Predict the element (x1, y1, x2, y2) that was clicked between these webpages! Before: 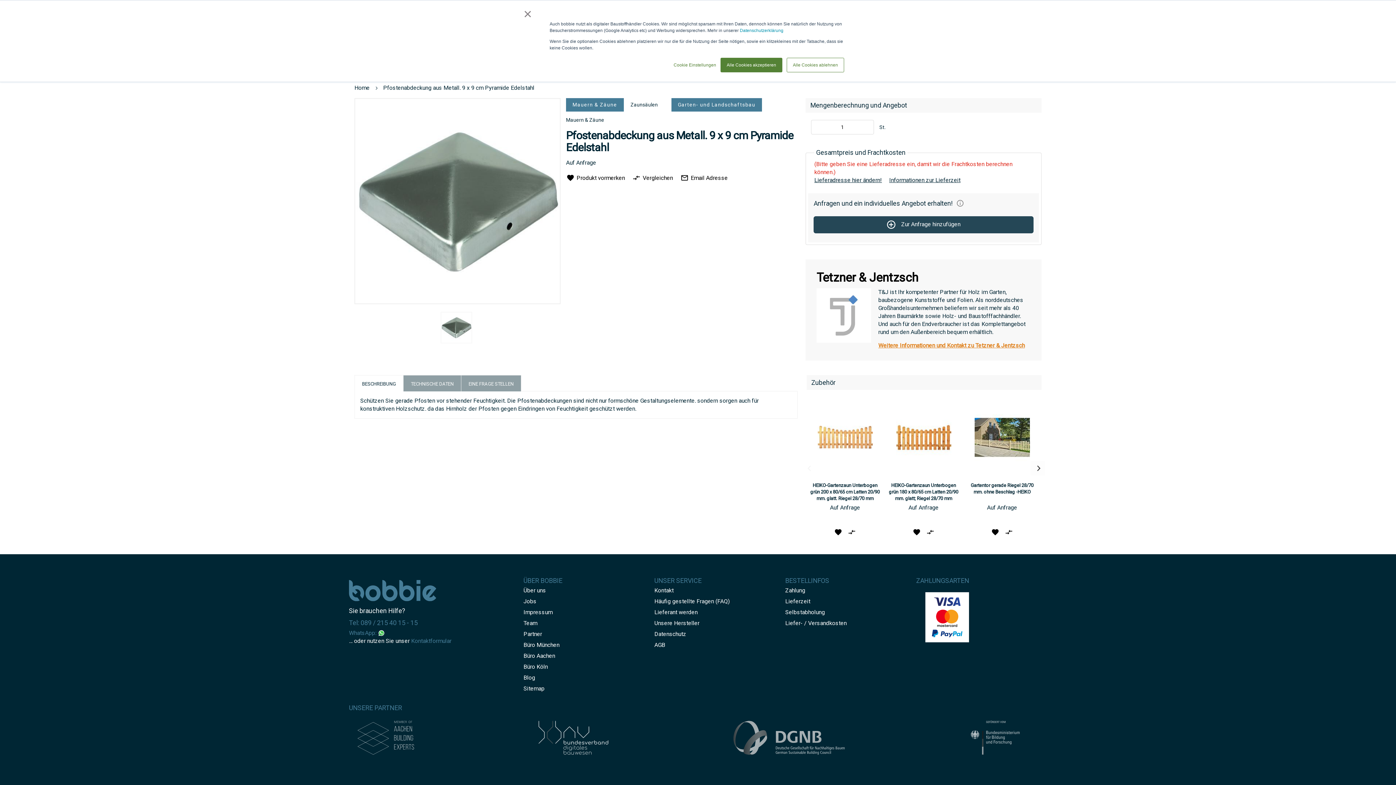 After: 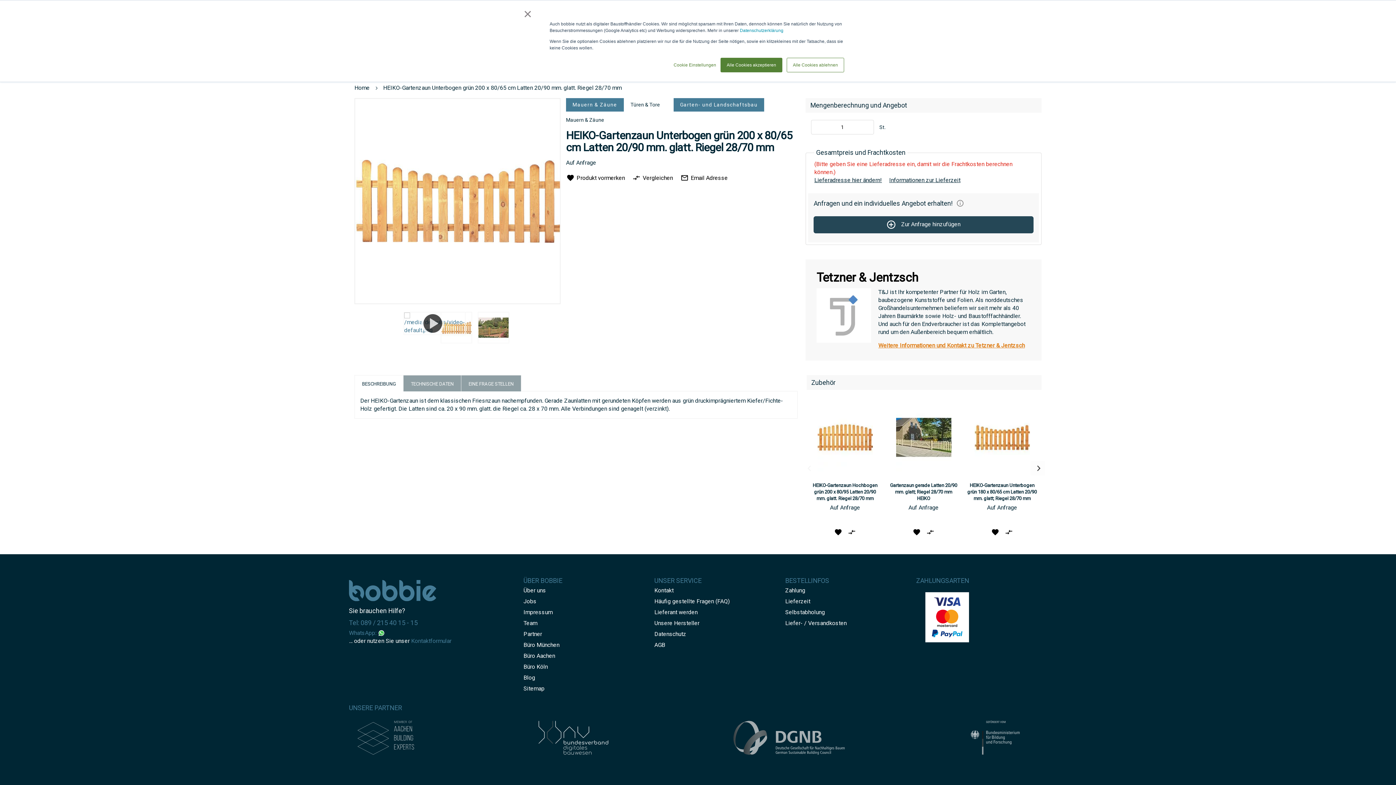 Action: bbox: (810, 475, 880, 482)